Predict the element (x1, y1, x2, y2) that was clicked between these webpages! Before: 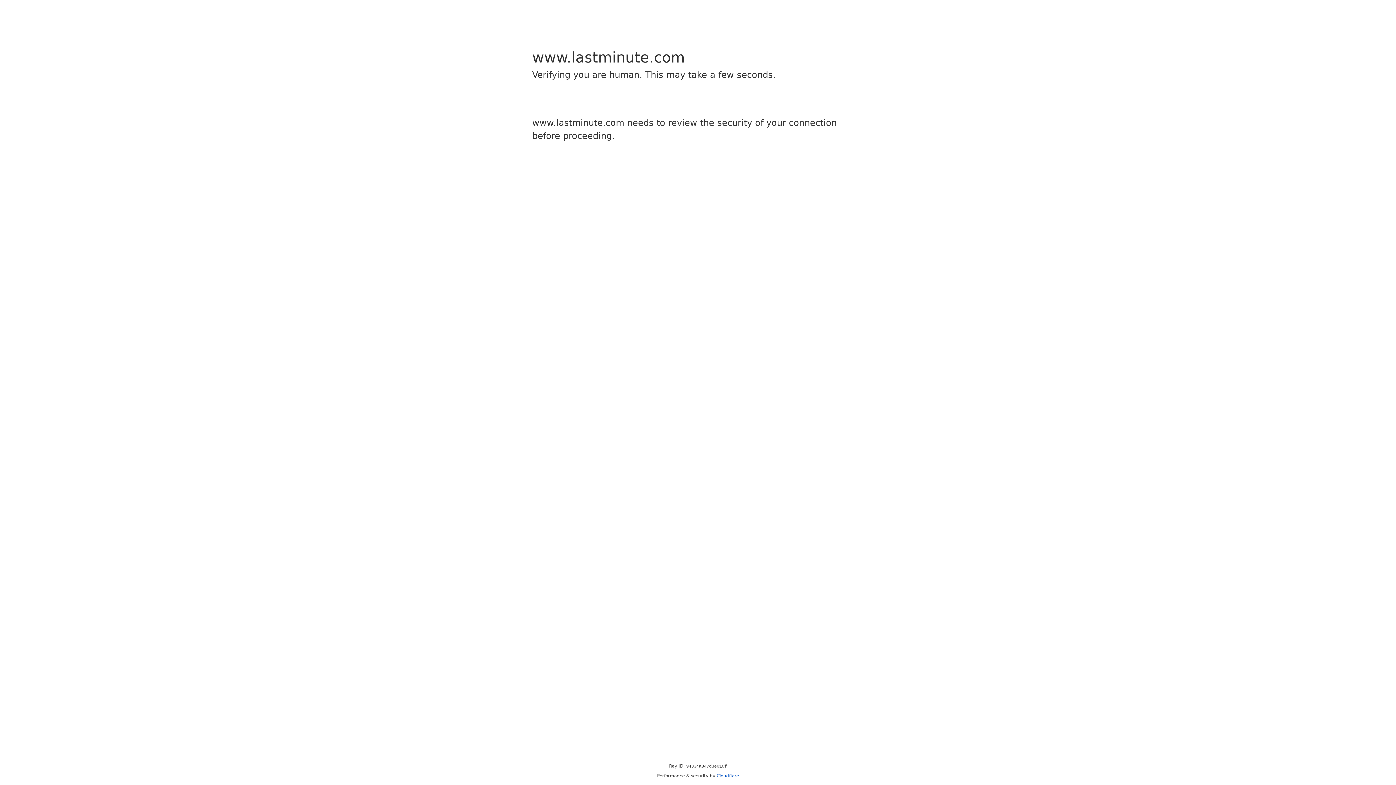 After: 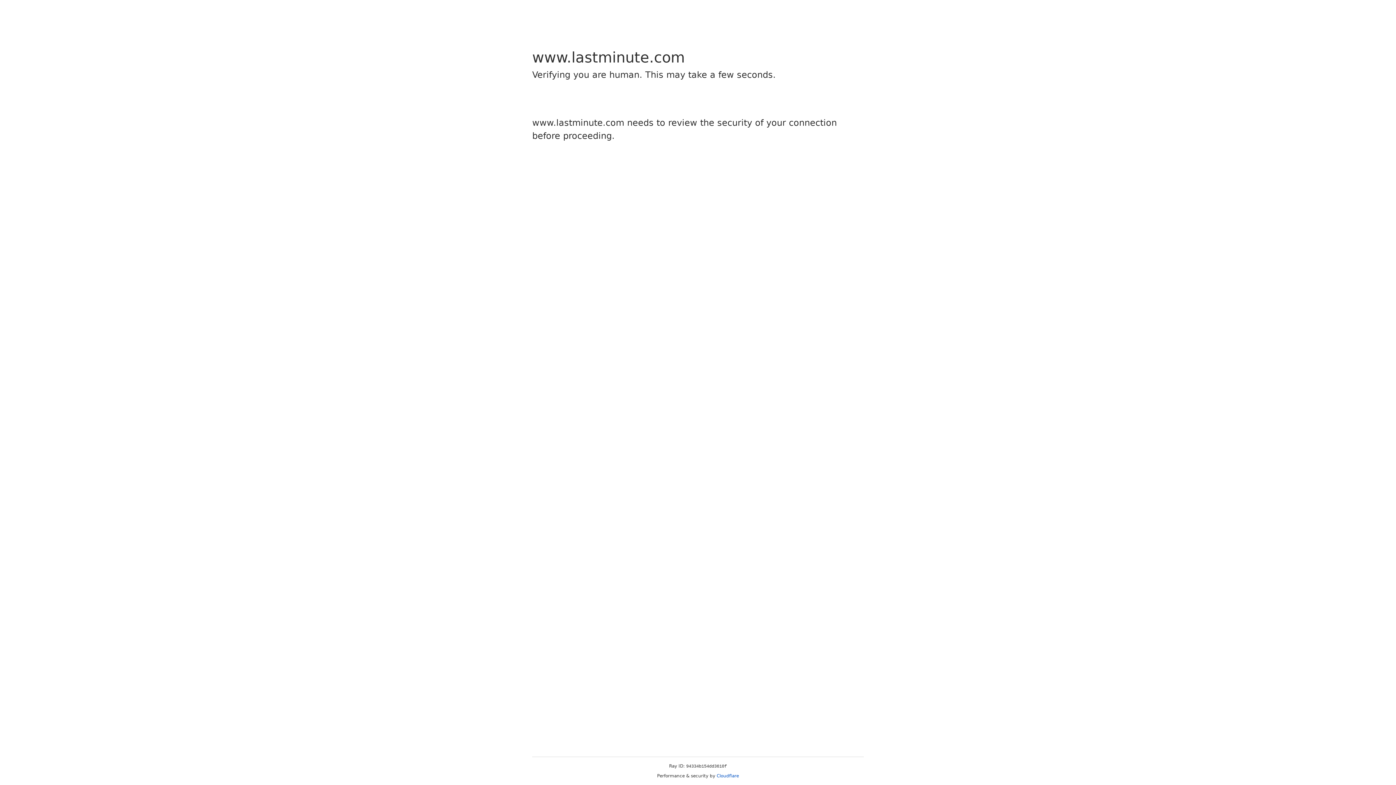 Action: bbox: (716, 773, 739, 778) label: Cloudflare